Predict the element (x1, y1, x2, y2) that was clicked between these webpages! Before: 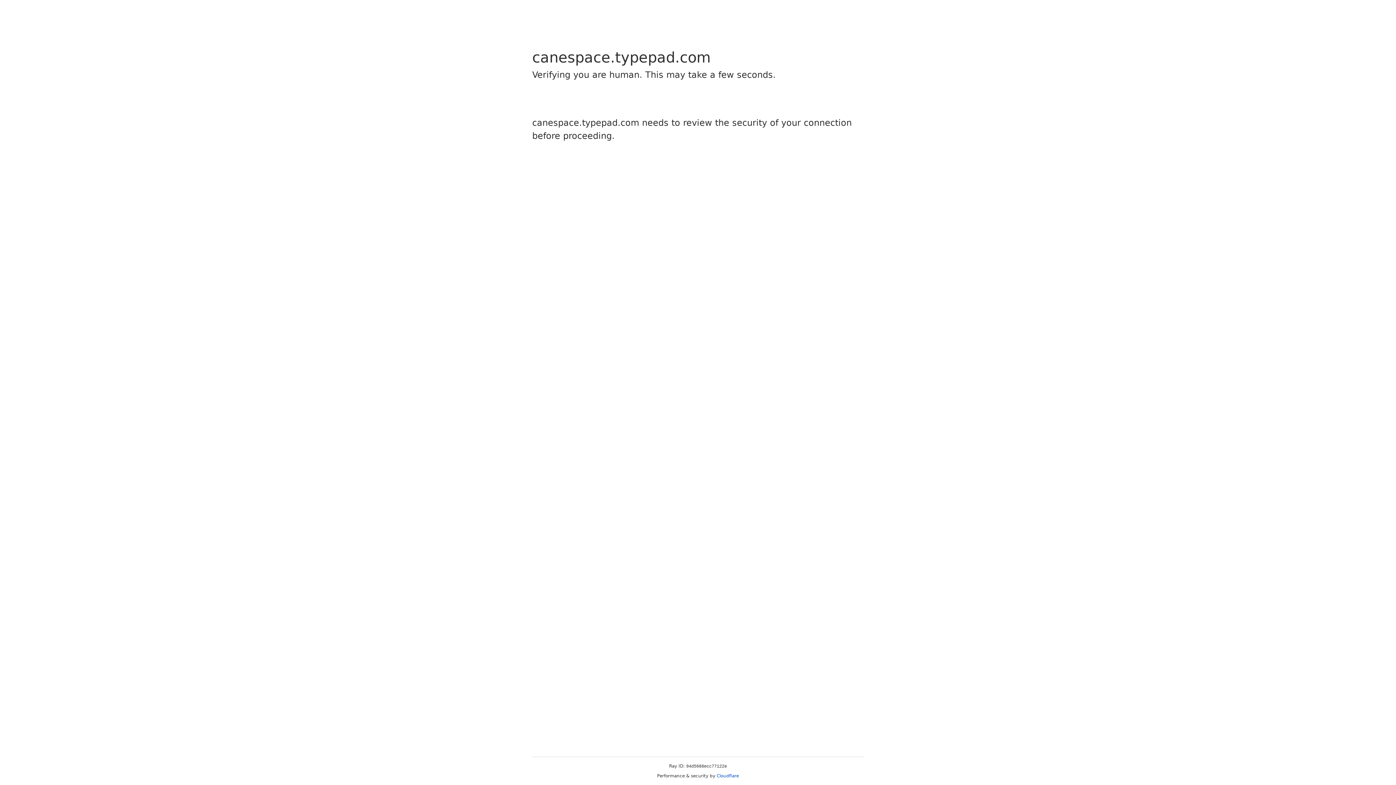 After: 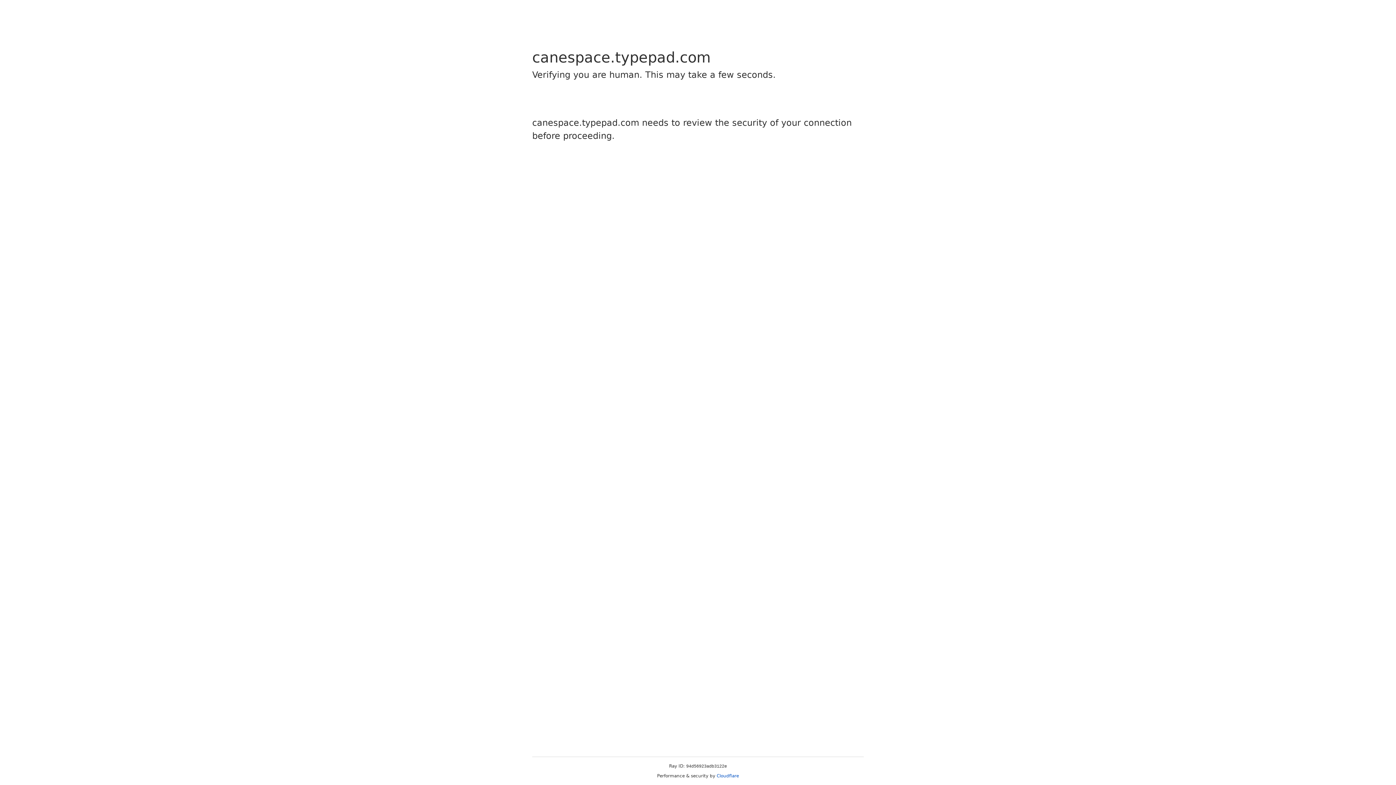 Action: bbox: (716, 773, 739, 778) label: Cloudflare